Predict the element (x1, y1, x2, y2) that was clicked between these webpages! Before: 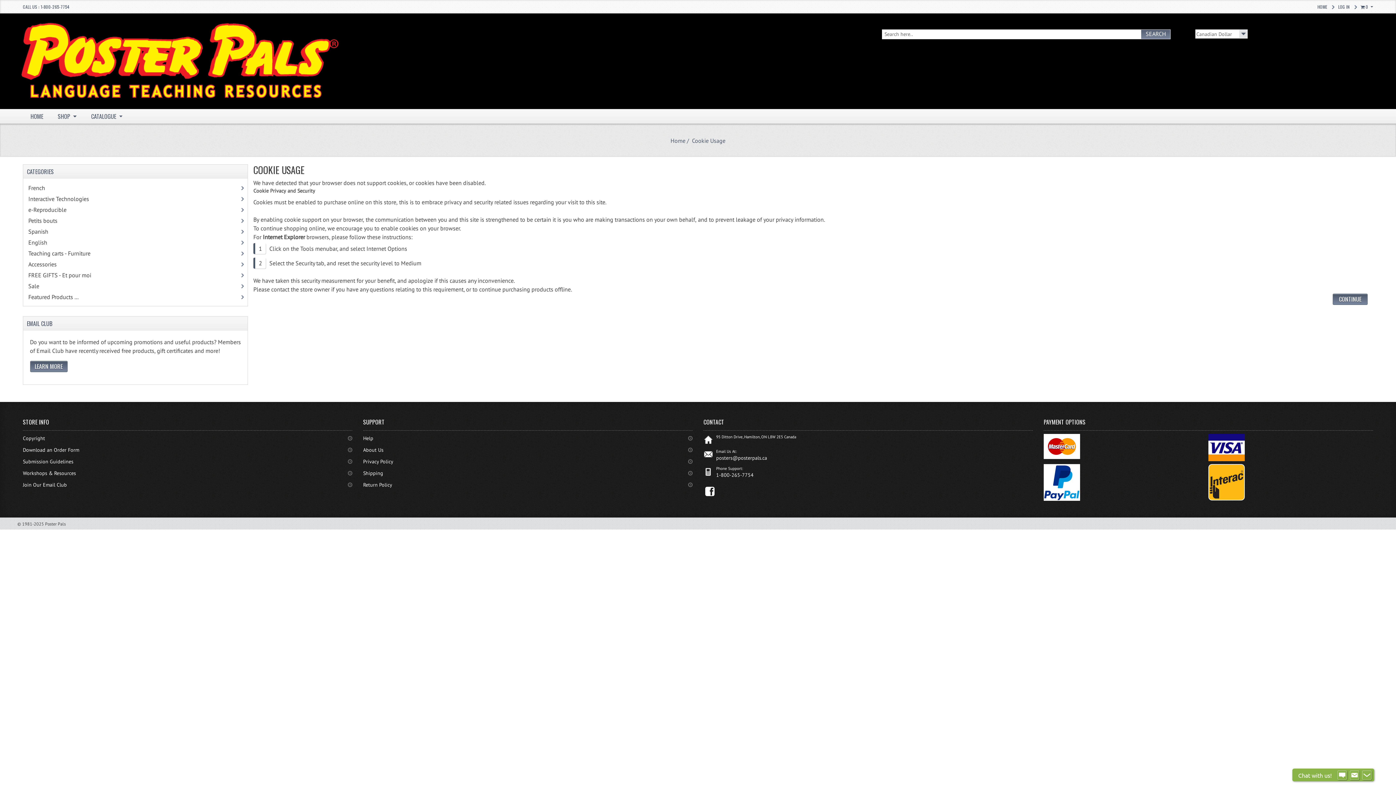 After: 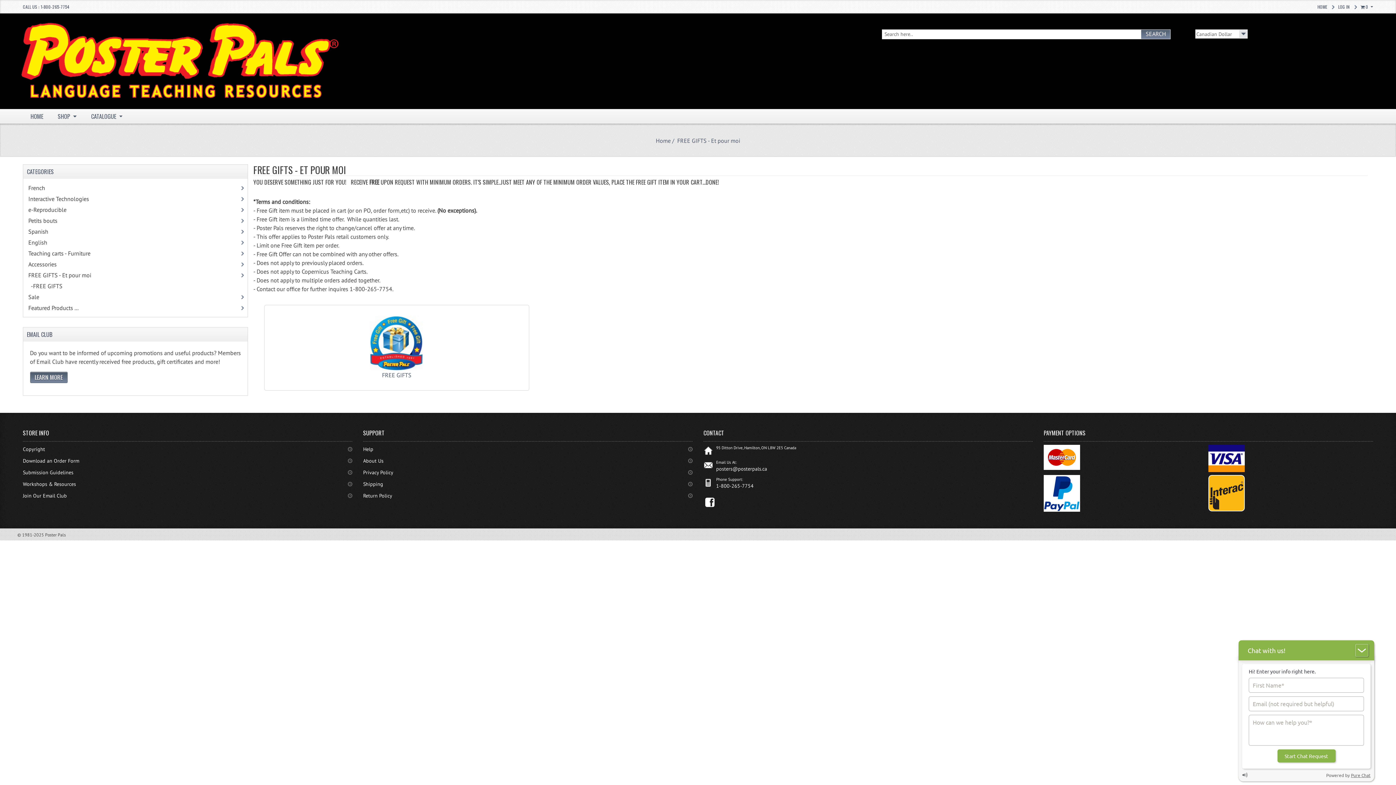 Action: bbox: (28, 269, 244, 280) label: FREE GIFTS - Et pour moi -  (8)